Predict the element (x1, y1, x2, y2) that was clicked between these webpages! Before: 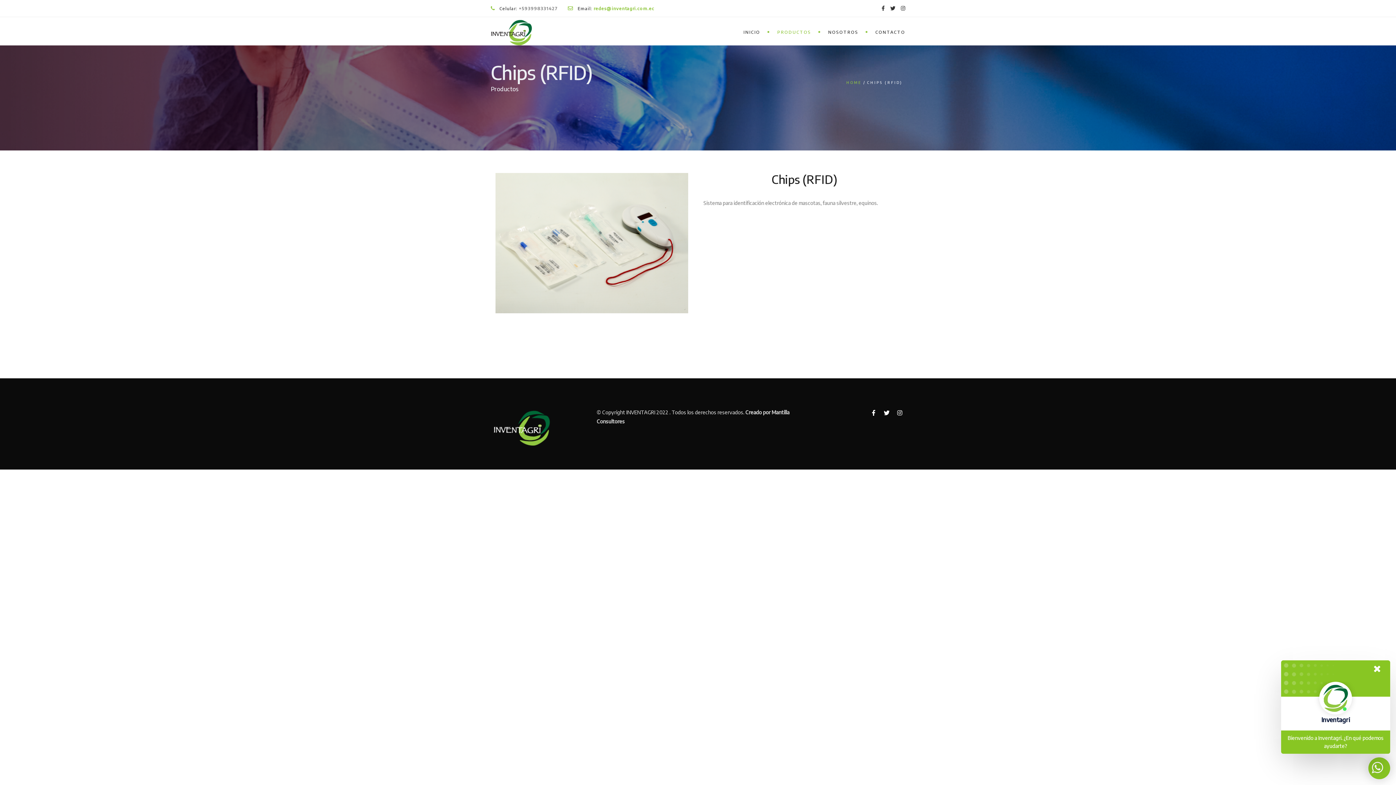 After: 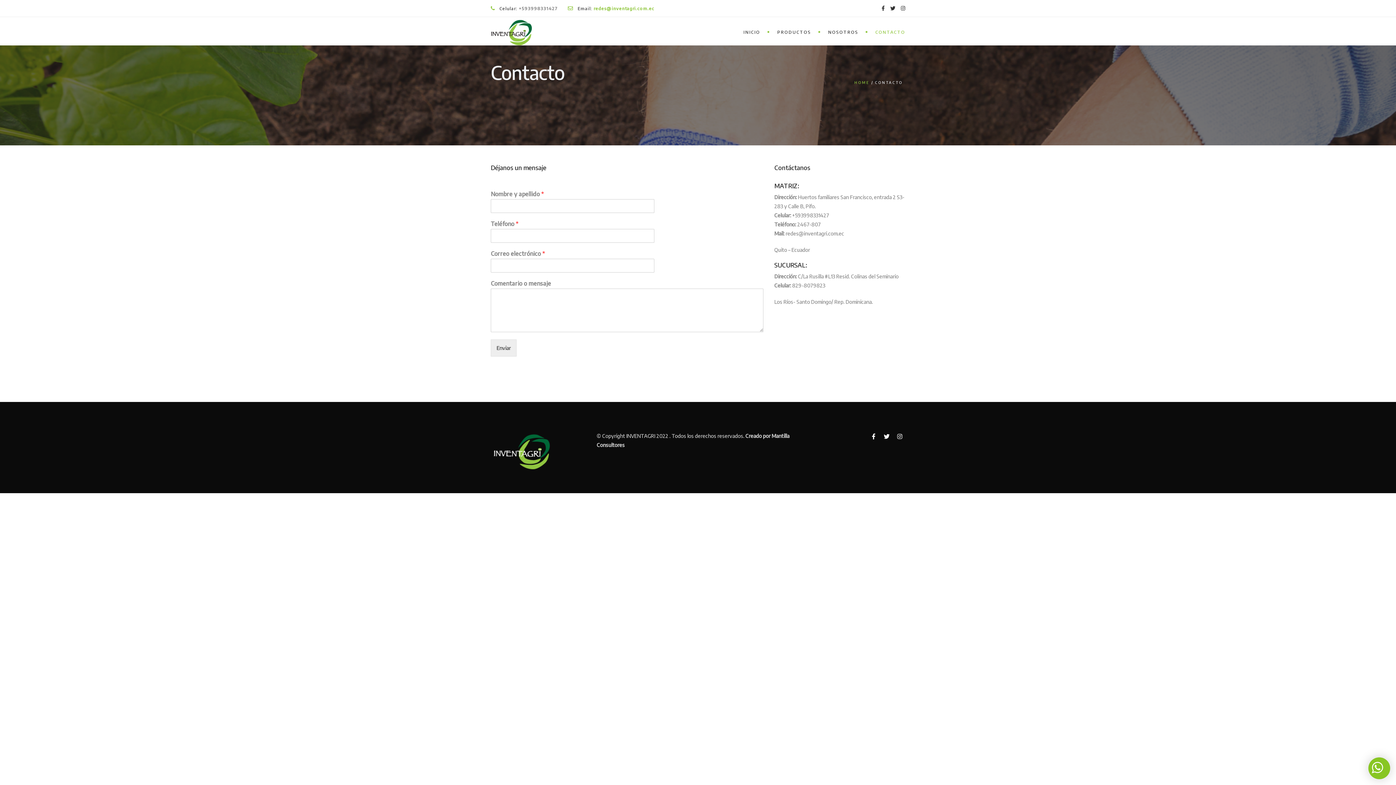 Action: label: CONTACTO bbox: (868, 17, 905, 46)